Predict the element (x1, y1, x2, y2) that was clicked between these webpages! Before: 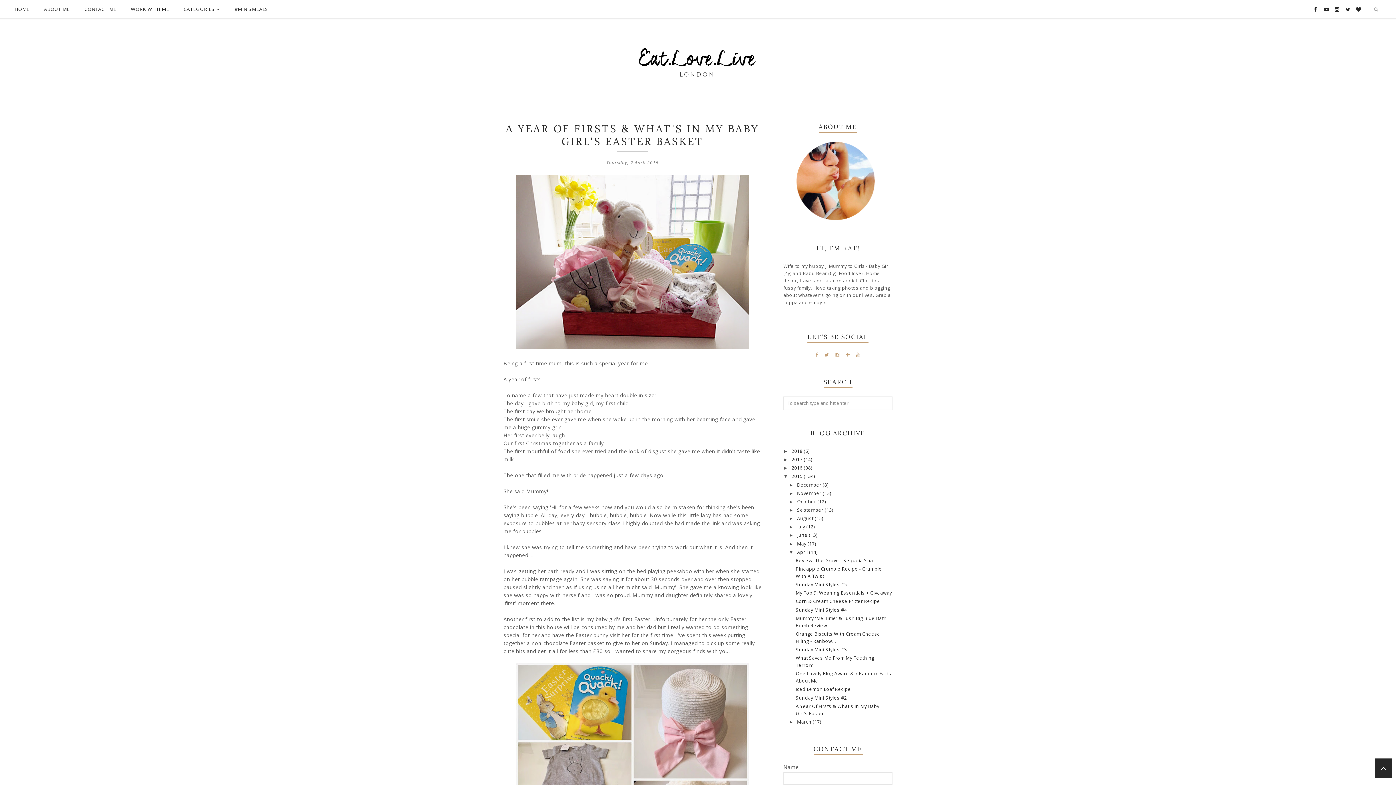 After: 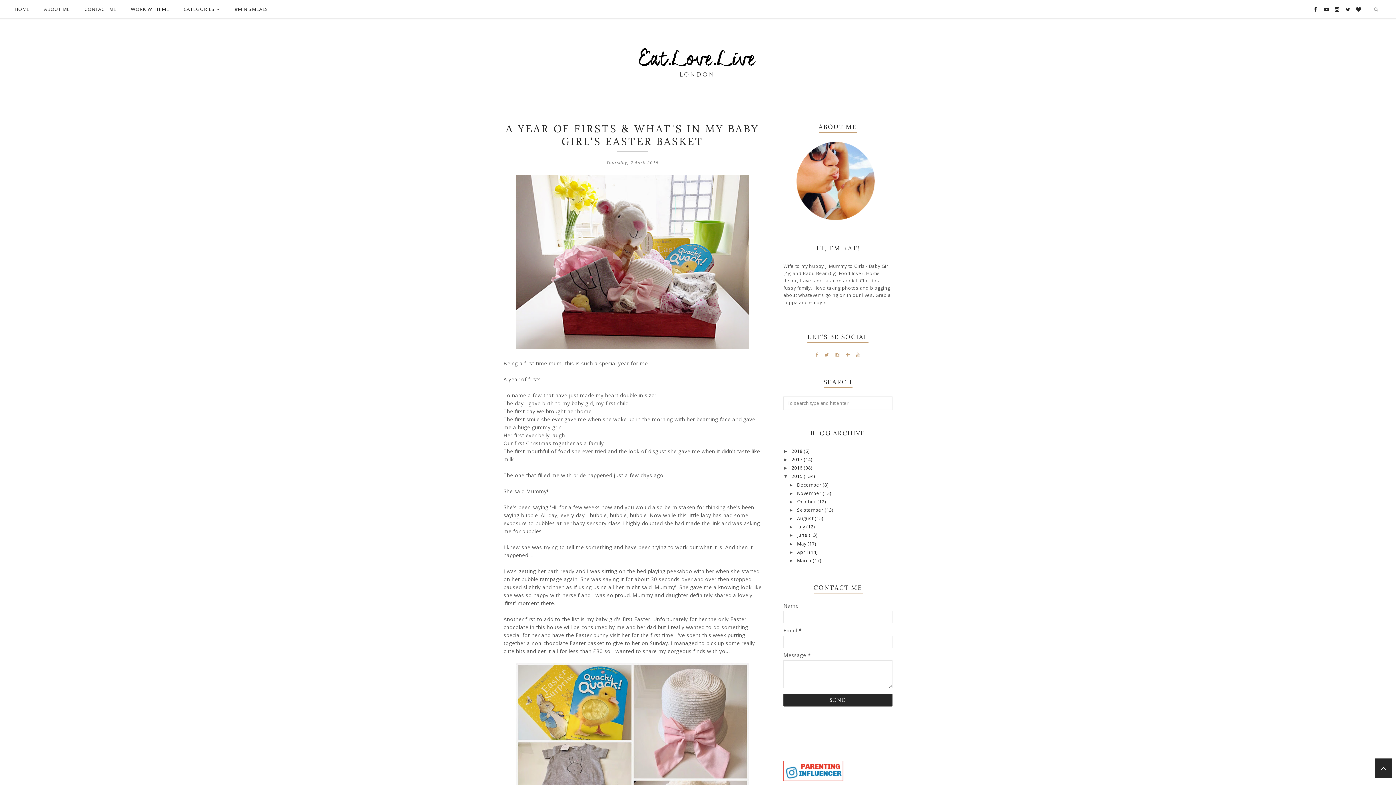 Action: label: ▼   bbox: (789, 550, 797, 555)